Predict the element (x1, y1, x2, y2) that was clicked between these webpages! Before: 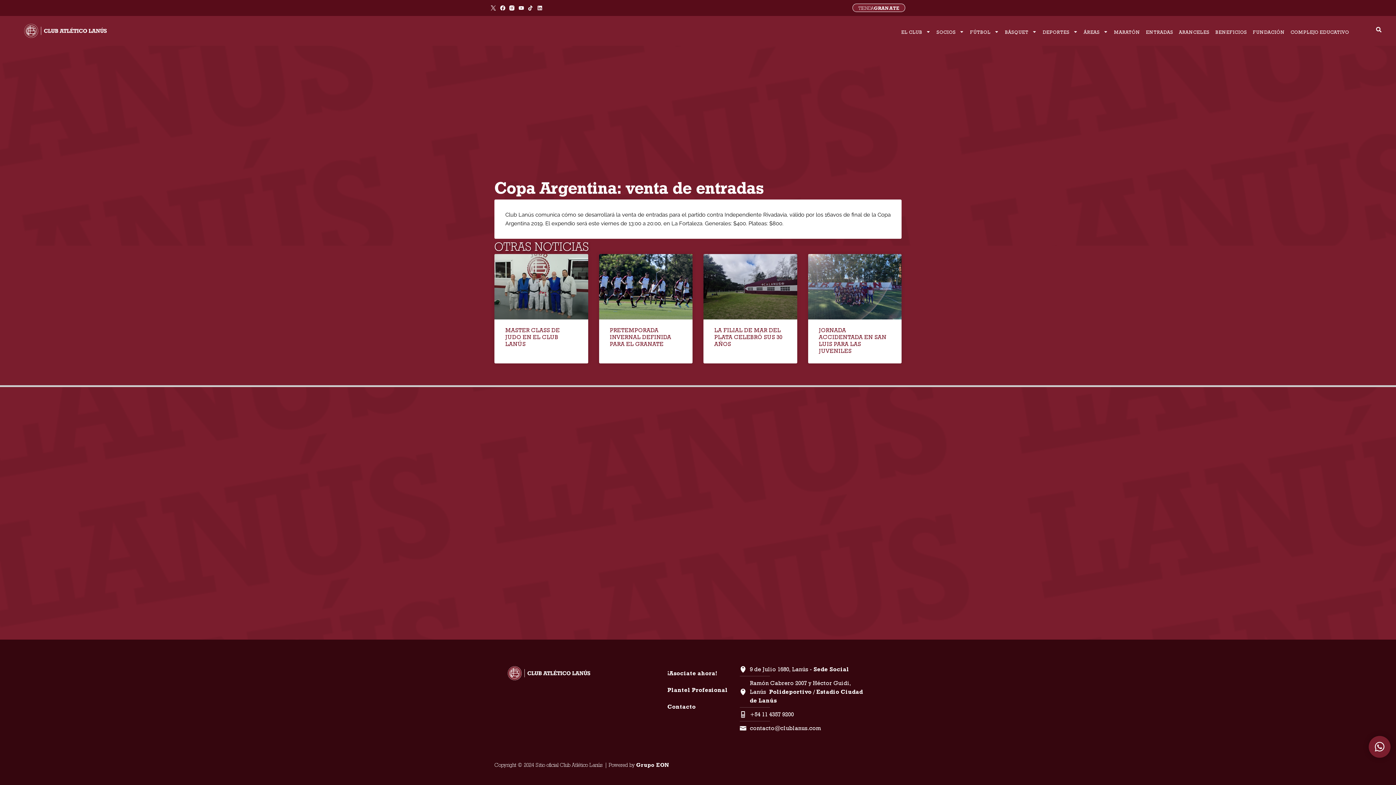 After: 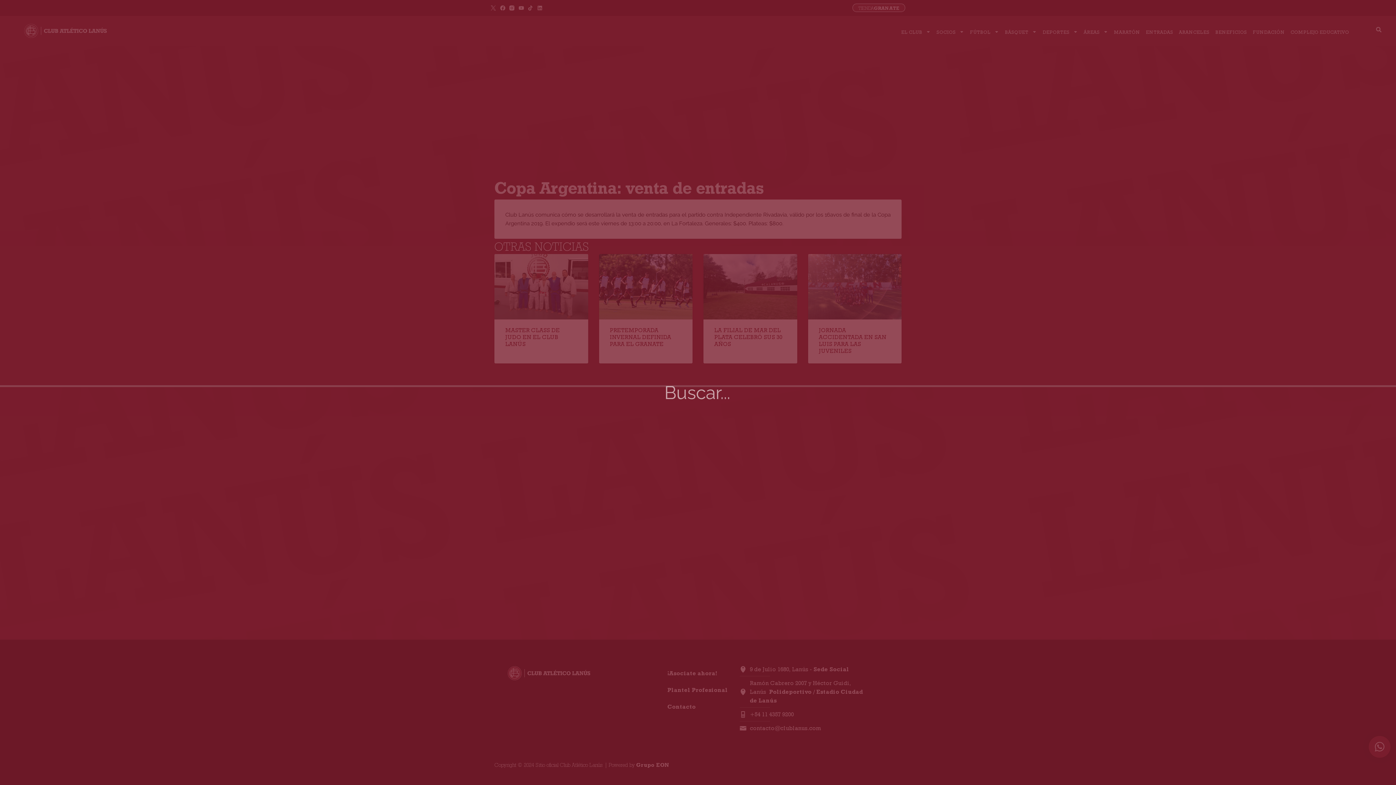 Action: bbox: (1372, 23, 1385, 36) label: Buscar